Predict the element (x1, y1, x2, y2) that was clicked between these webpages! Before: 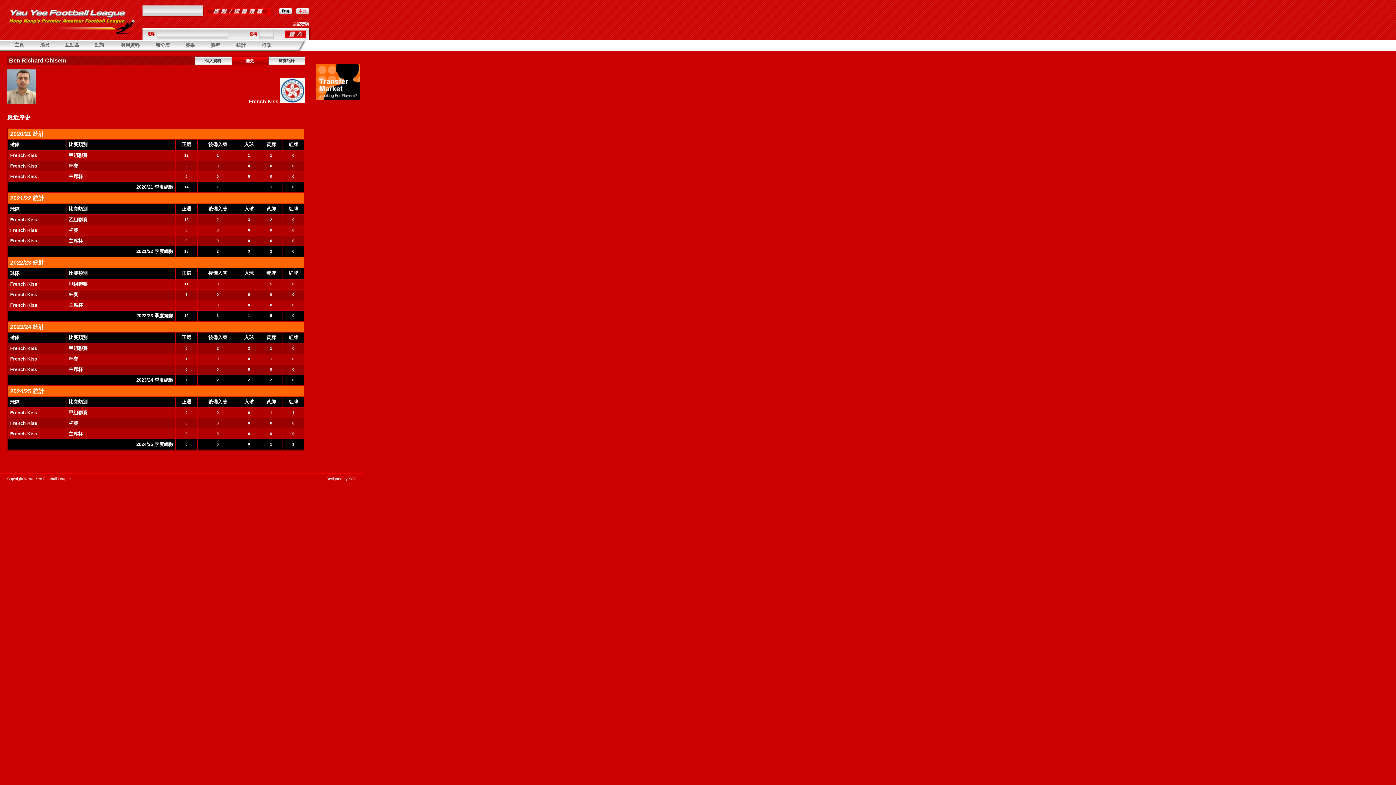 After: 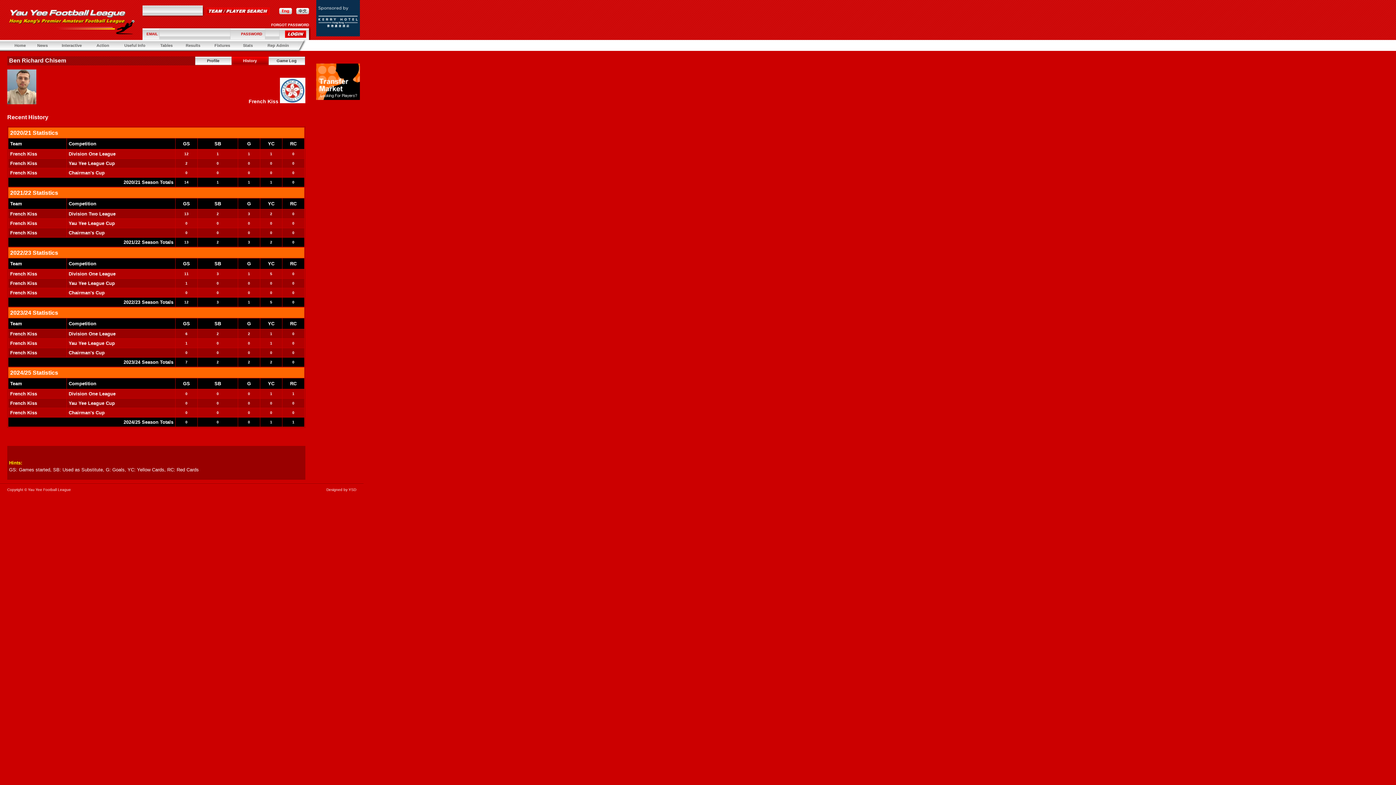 Action: bbox: (279, 10, 292, 14)